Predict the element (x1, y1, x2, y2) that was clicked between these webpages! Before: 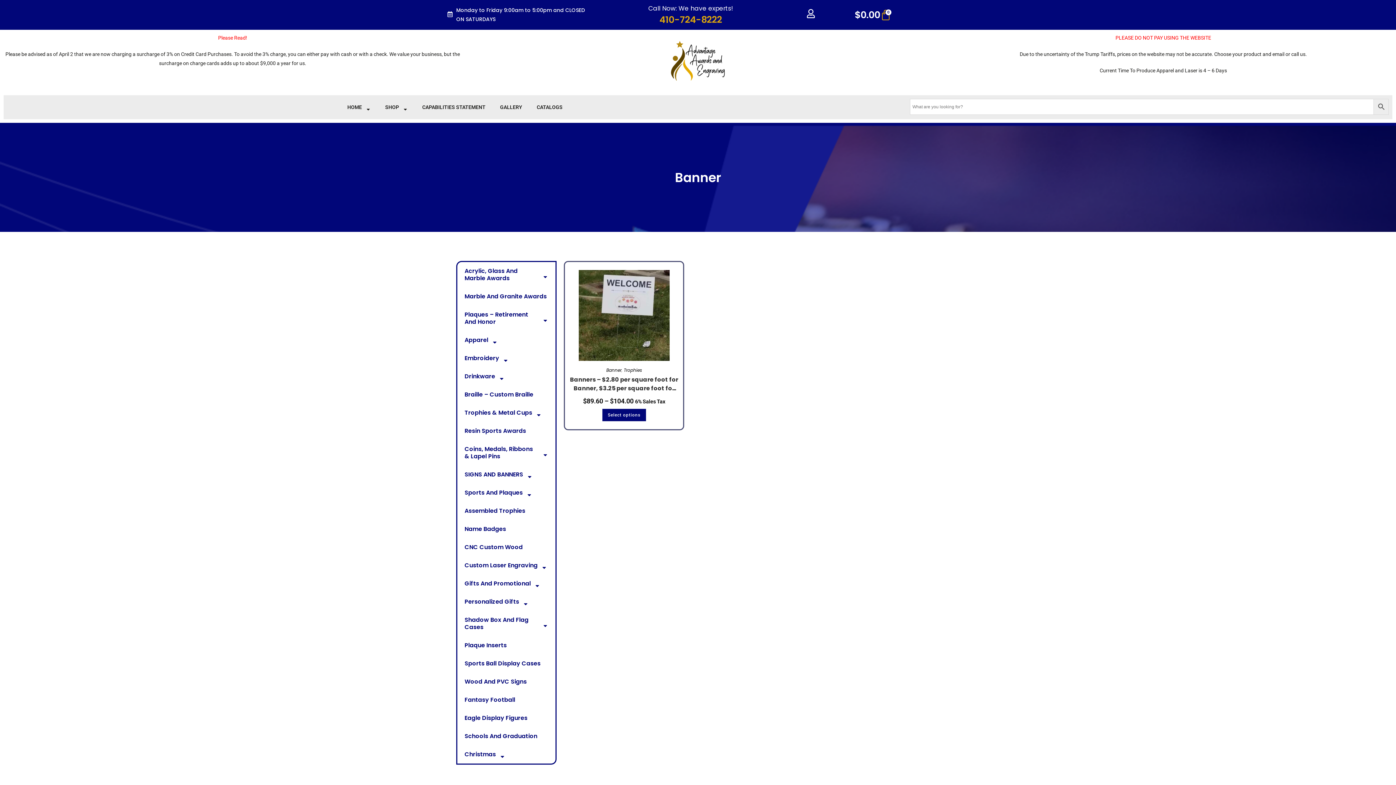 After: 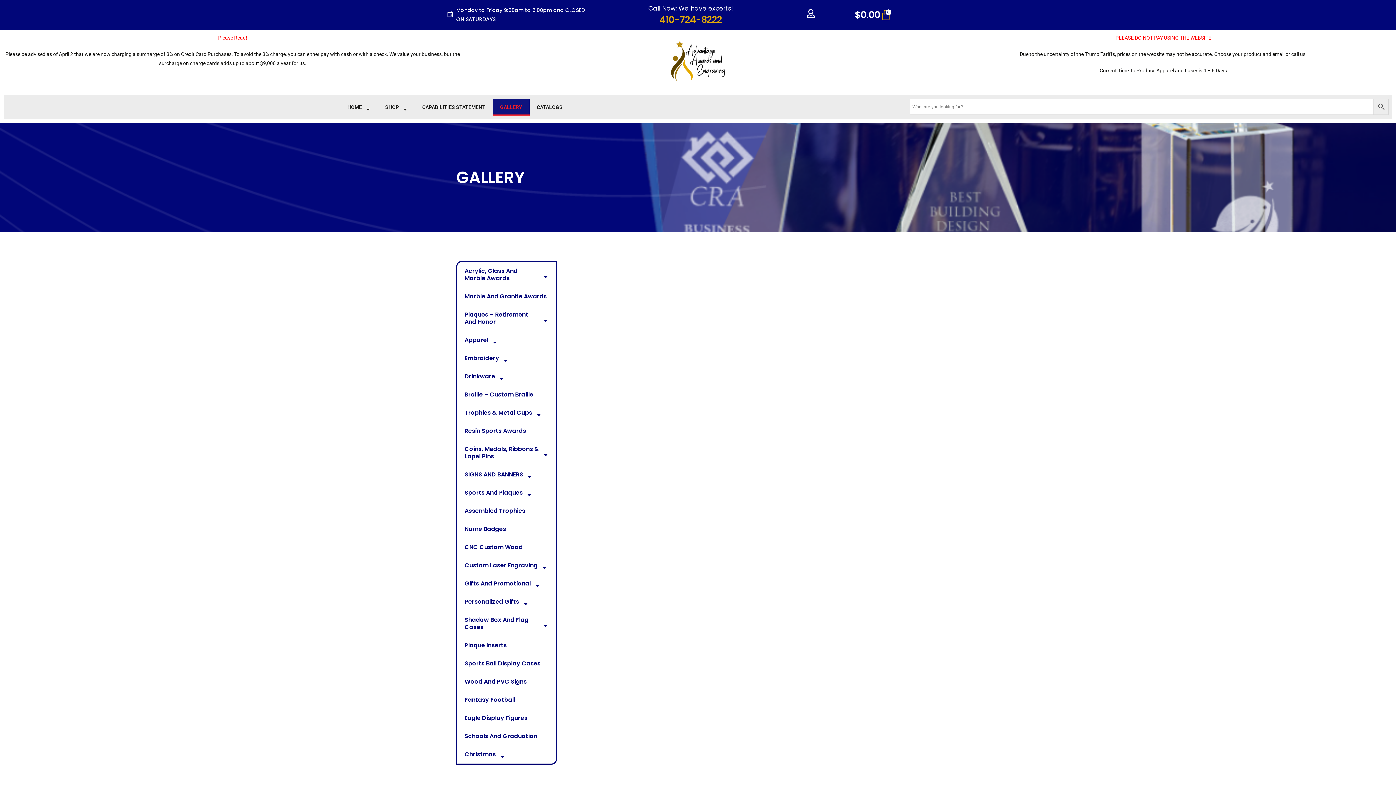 Action: label: GALLERY bbox: (492, 98, 529, 115)